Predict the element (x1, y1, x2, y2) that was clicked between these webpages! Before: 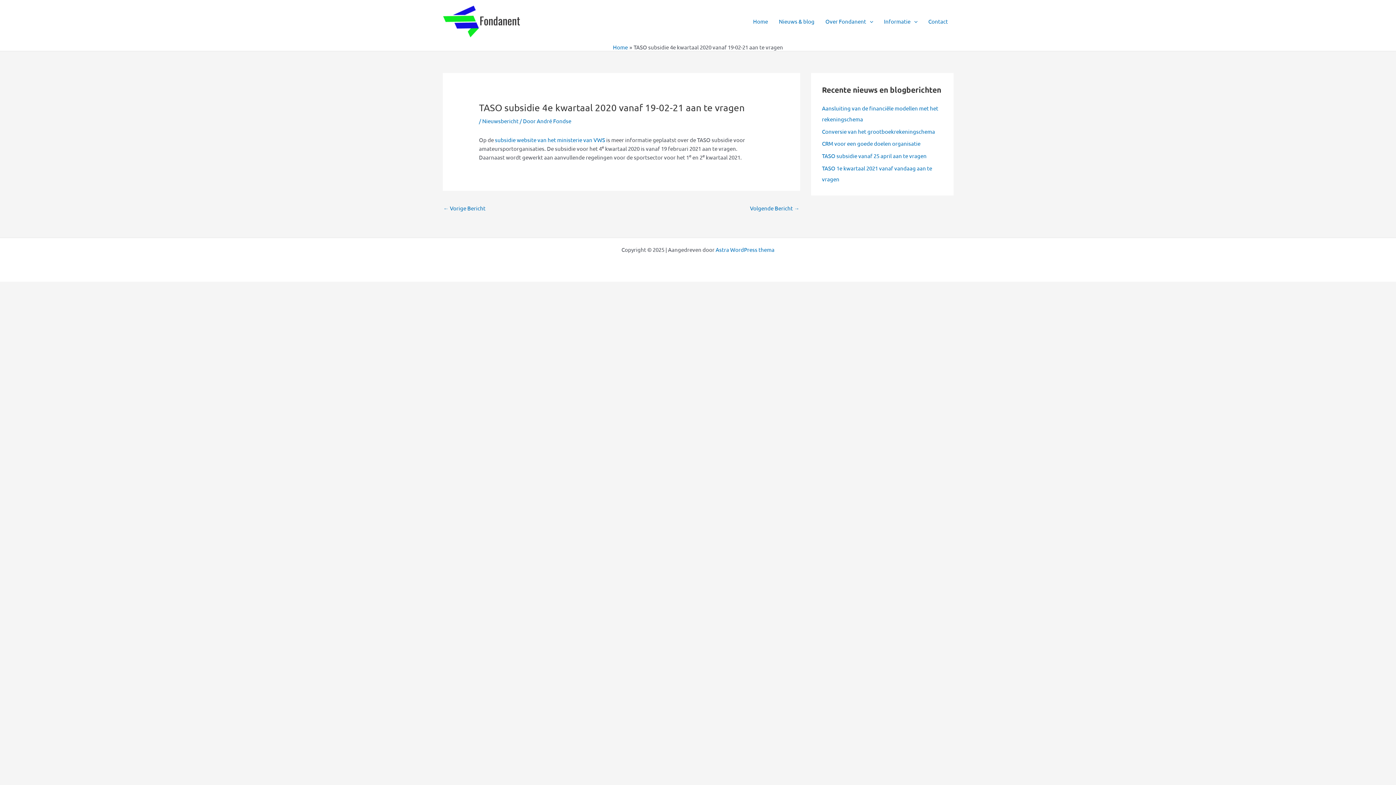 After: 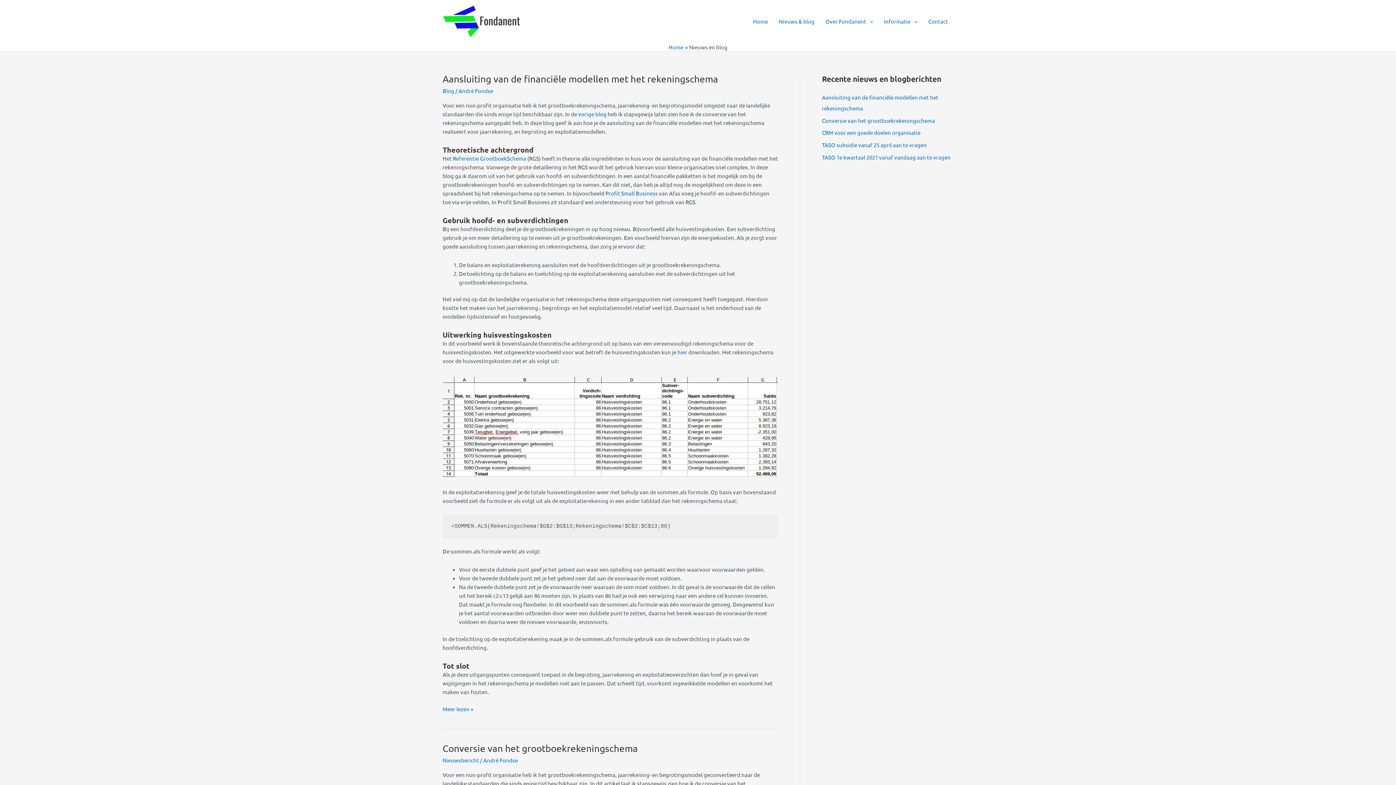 Action: label: Nieuws & blog bbox: (773, 8, 820, 34)